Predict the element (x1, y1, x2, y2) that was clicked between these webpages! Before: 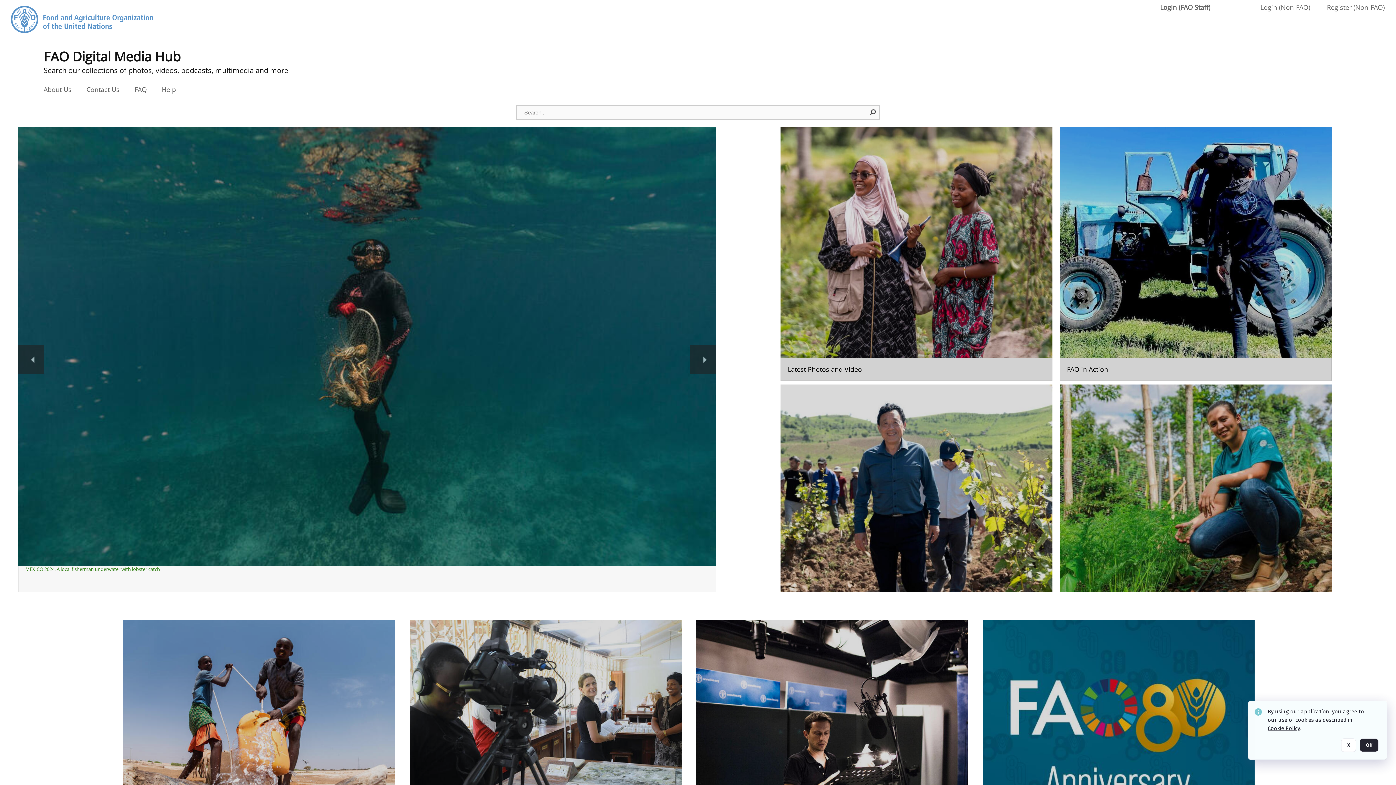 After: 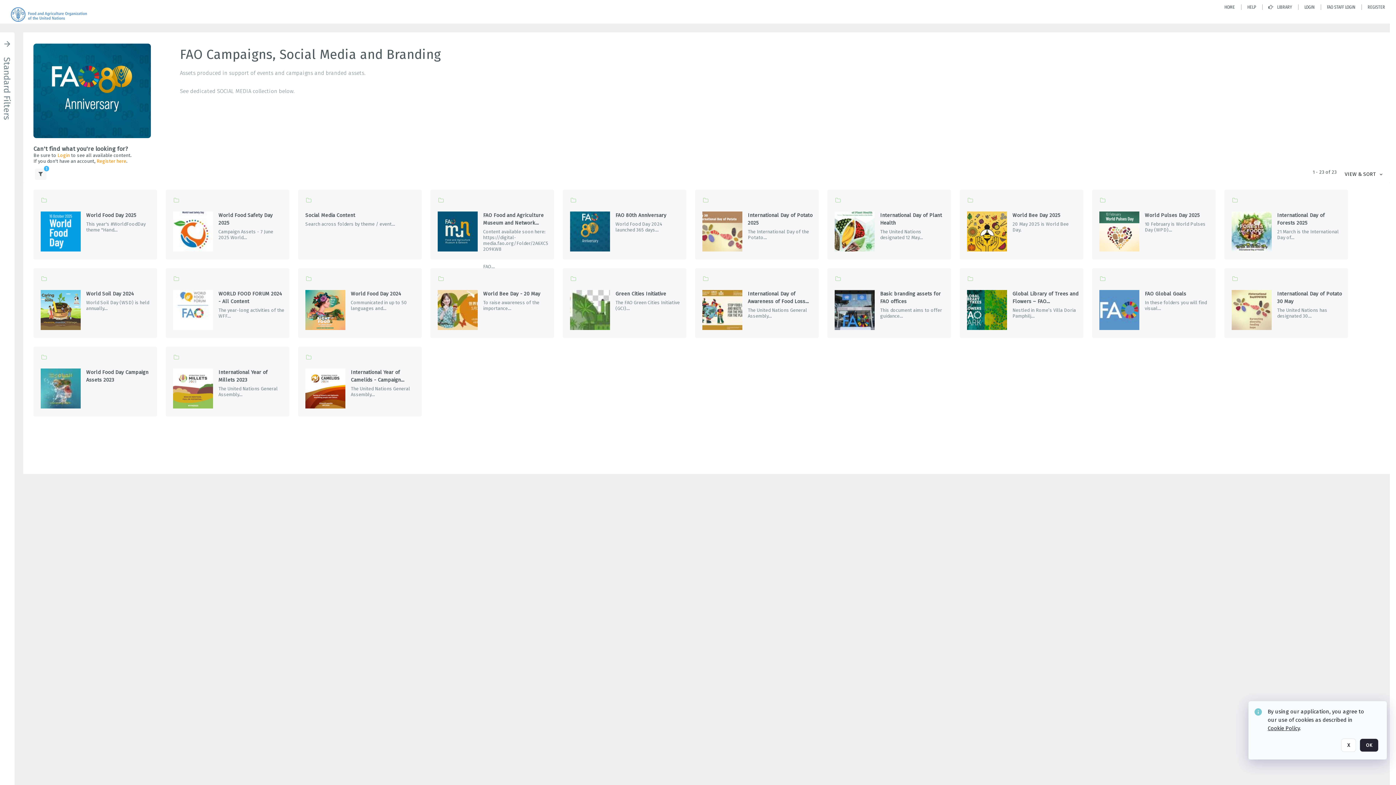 Action: bbox: (982, 620, 1254, 873) label: Go to the package